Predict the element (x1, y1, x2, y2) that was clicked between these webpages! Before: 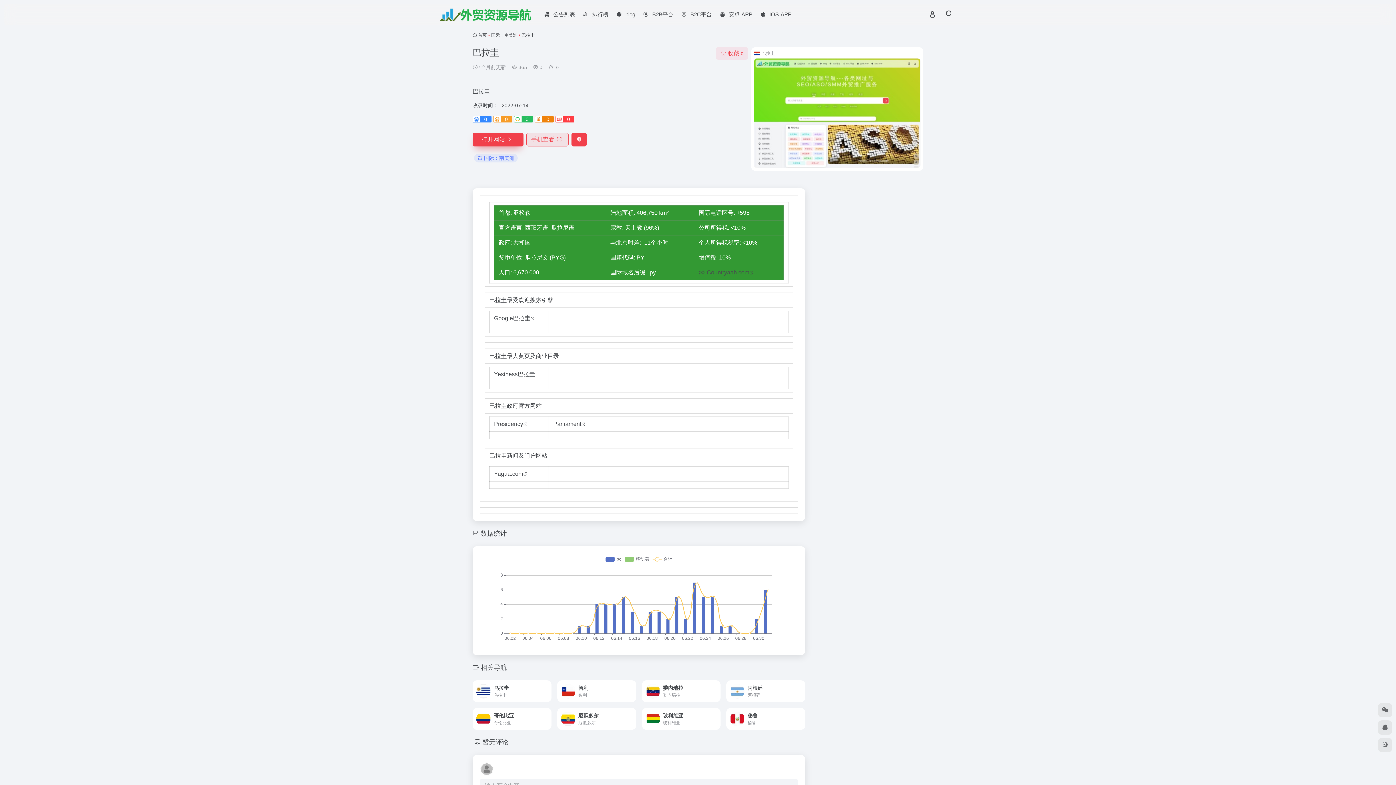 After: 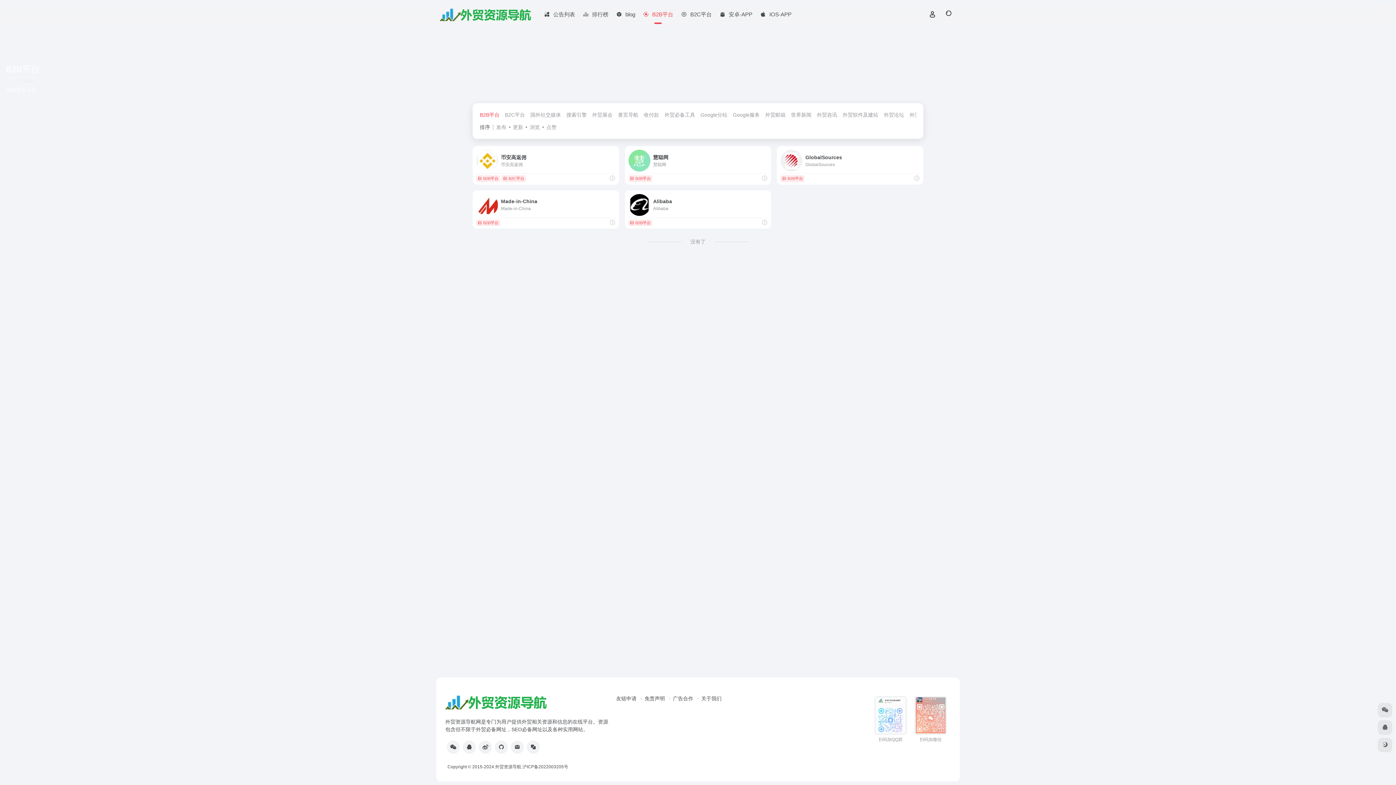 Action: bbox: (639, 5, 677, 24) label: B2B平台